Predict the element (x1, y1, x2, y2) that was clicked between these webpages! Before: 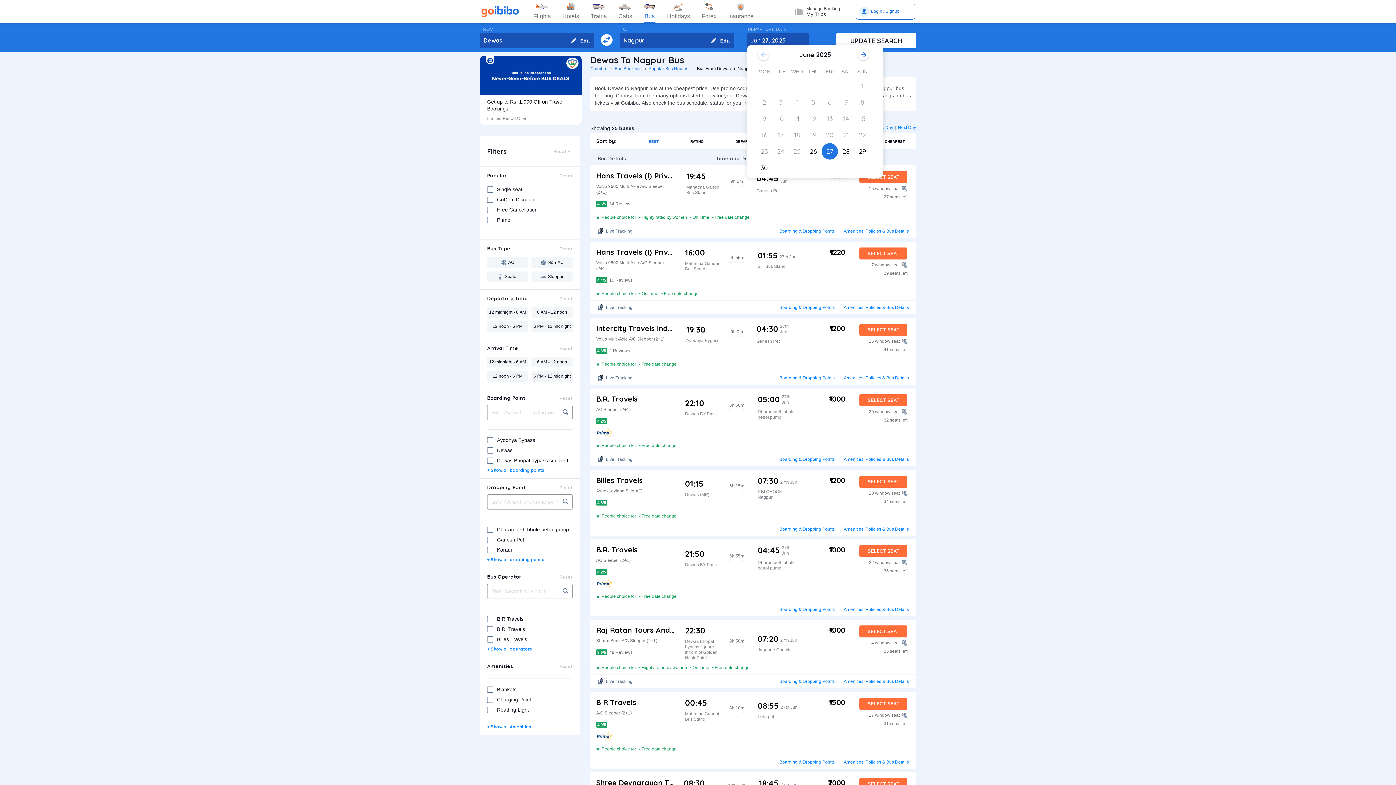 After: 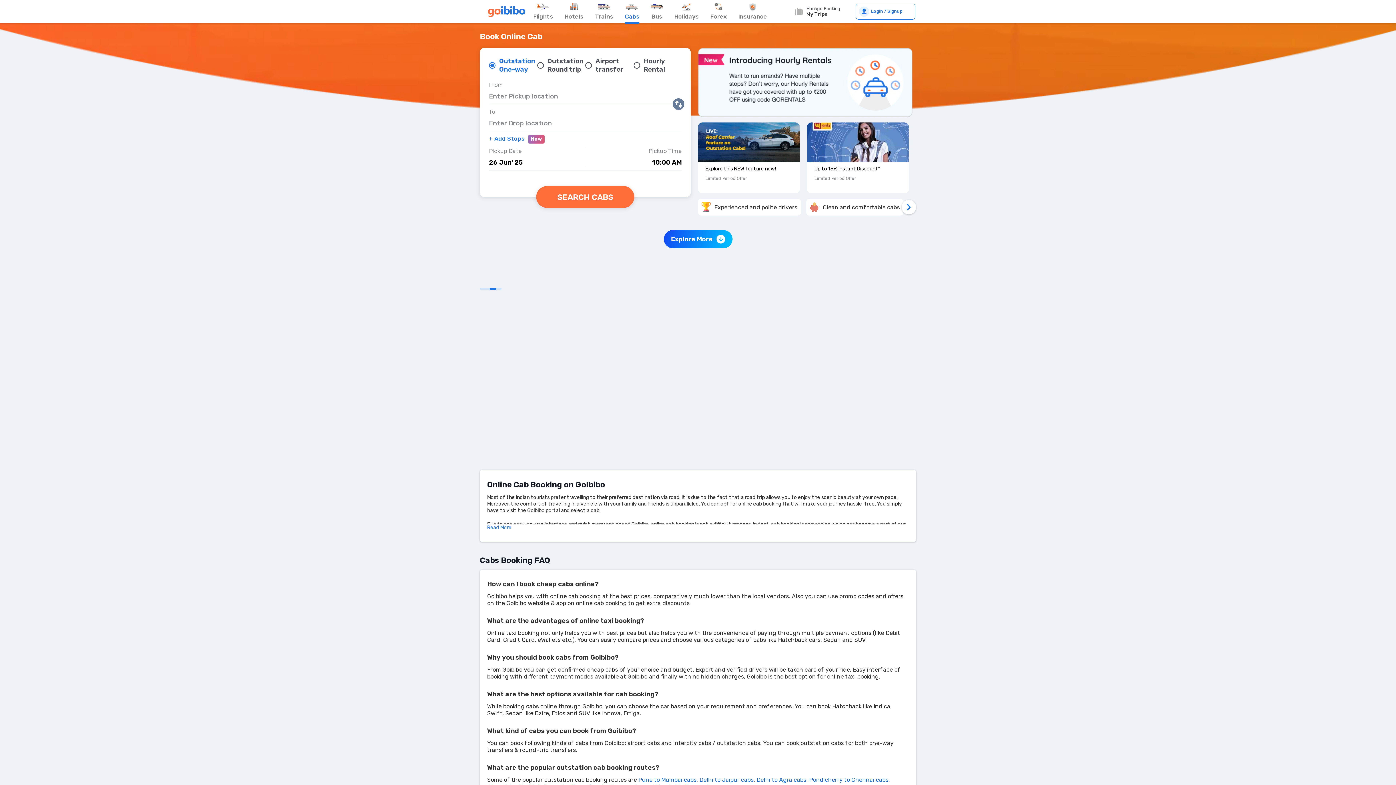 Action: bbox: (618, 0, 632, 22) label: Cabs